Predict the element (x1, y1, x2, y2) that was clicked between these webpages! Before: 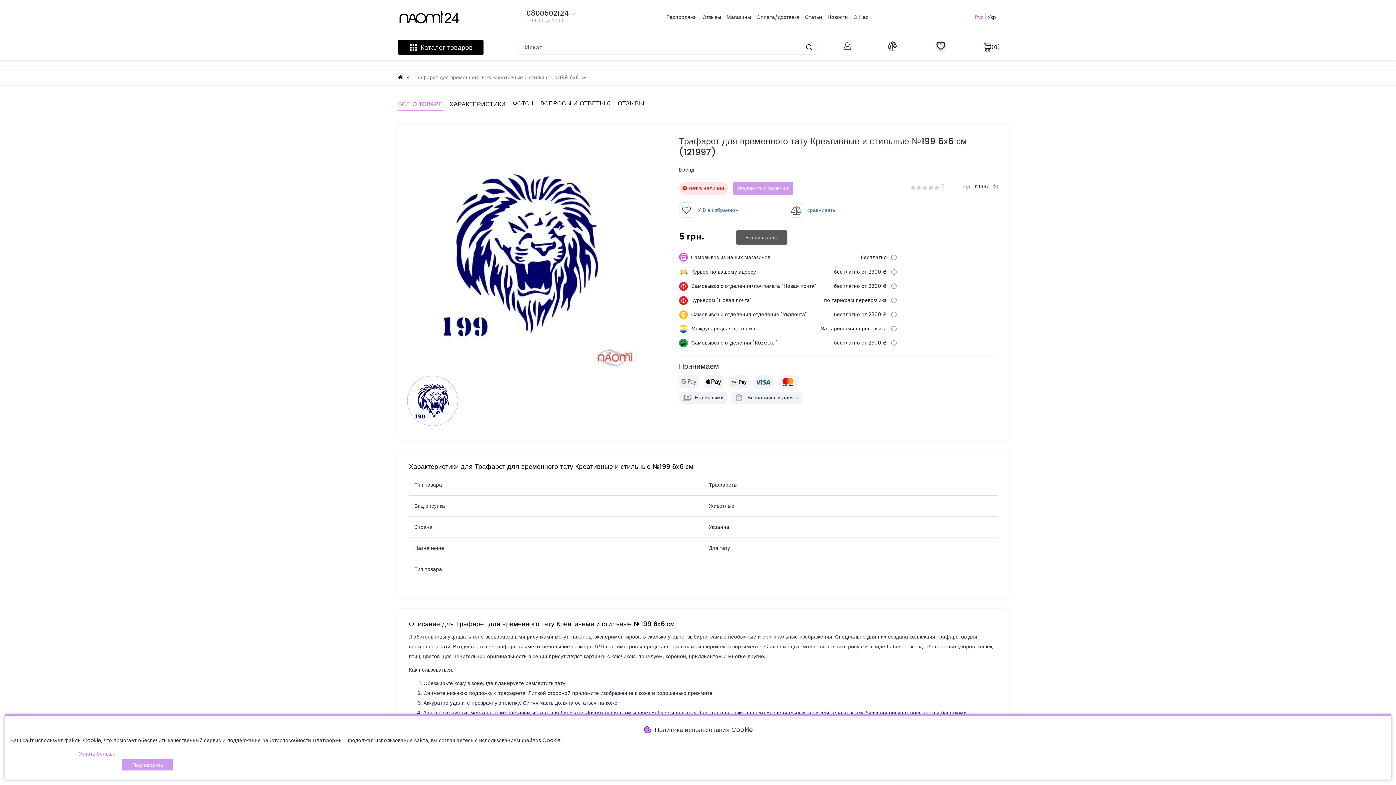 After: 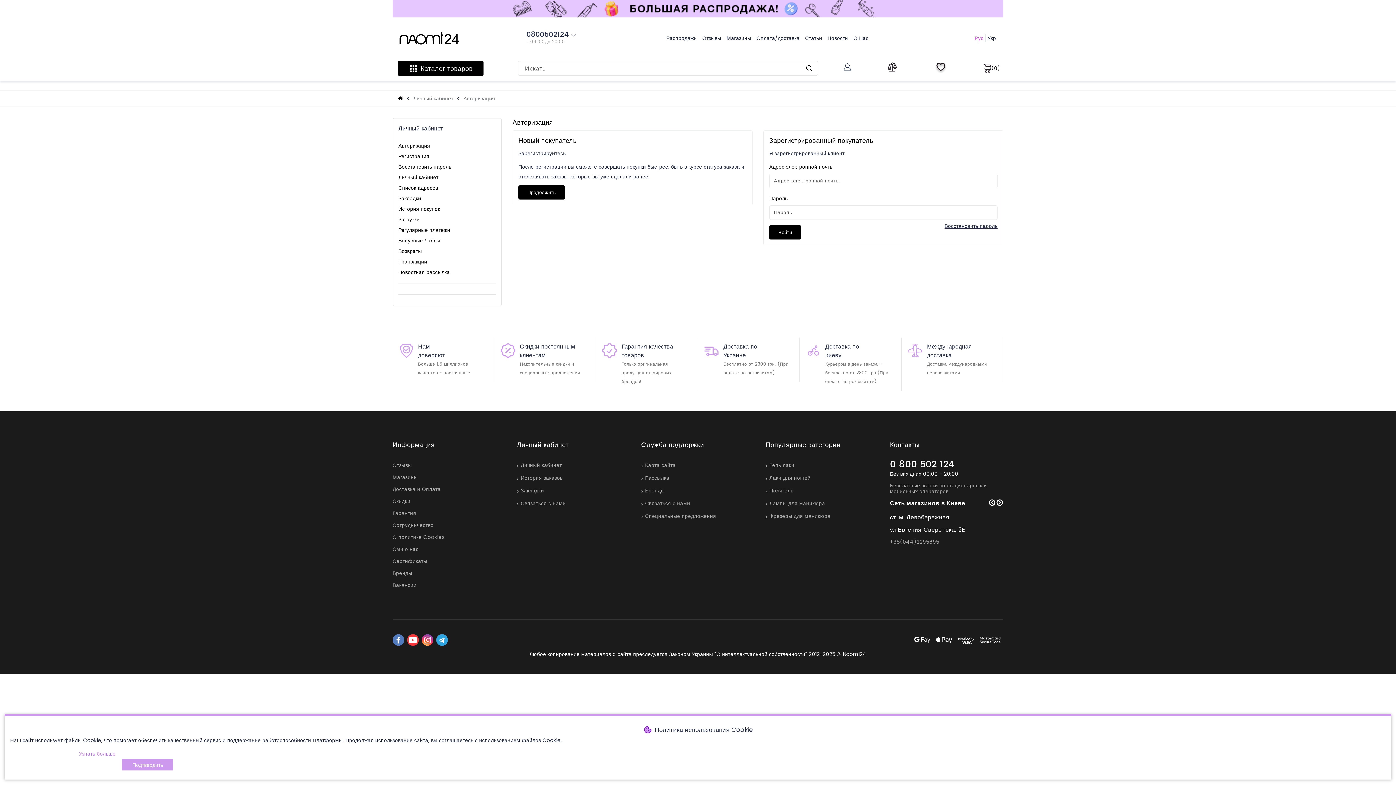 Action: bbox: (934, 46, 946, 53)